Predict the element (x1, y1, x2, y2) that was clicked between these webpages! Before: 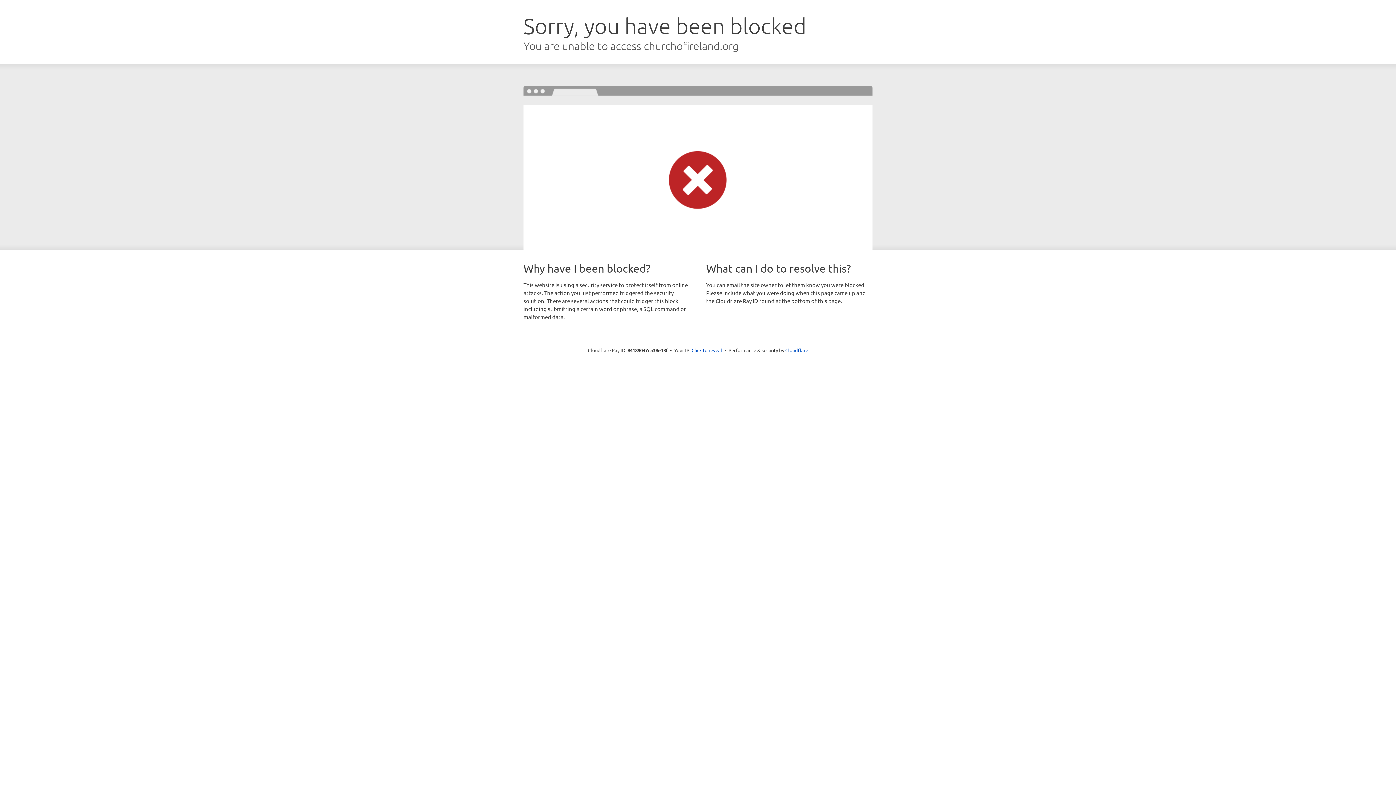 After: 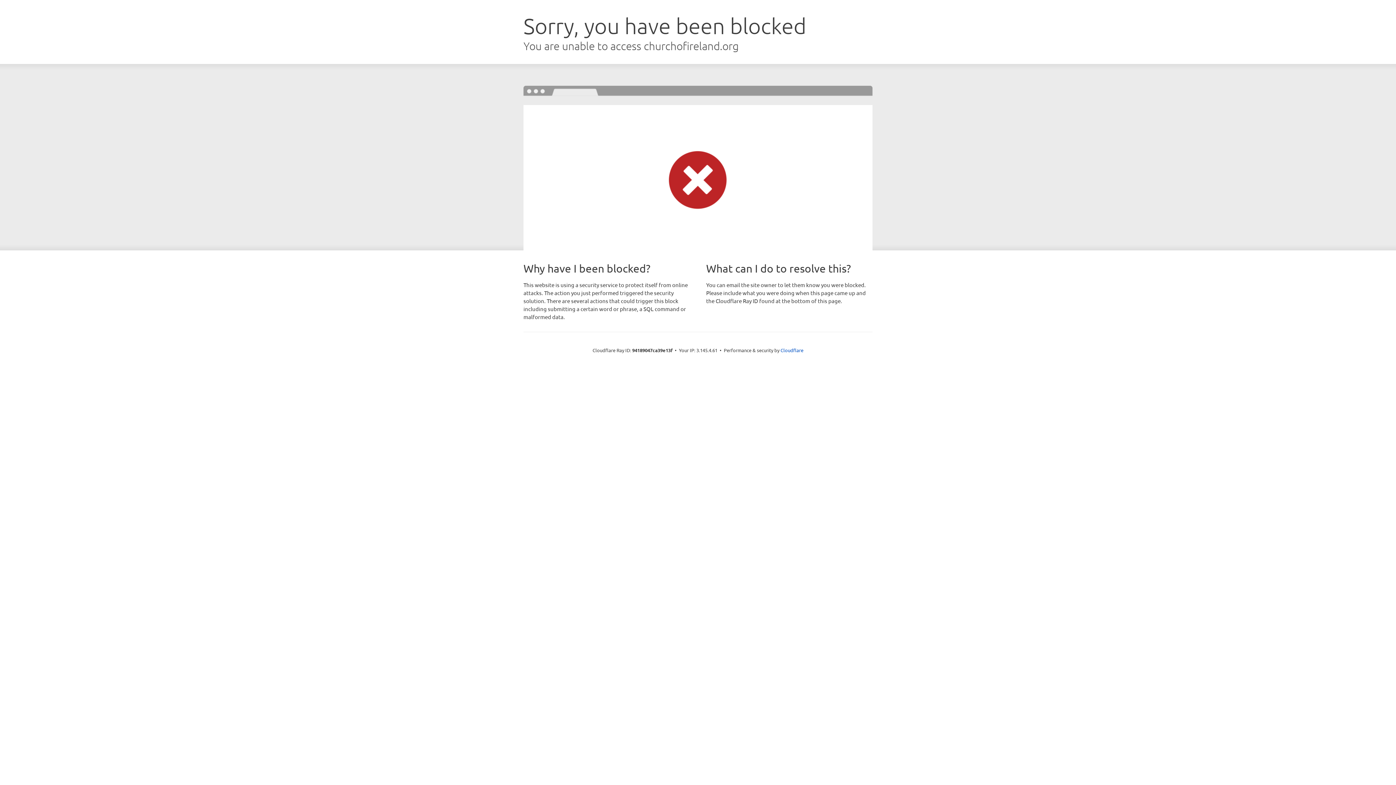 Action: bbox: (691, 346, 722, 353) label: Click to reveal